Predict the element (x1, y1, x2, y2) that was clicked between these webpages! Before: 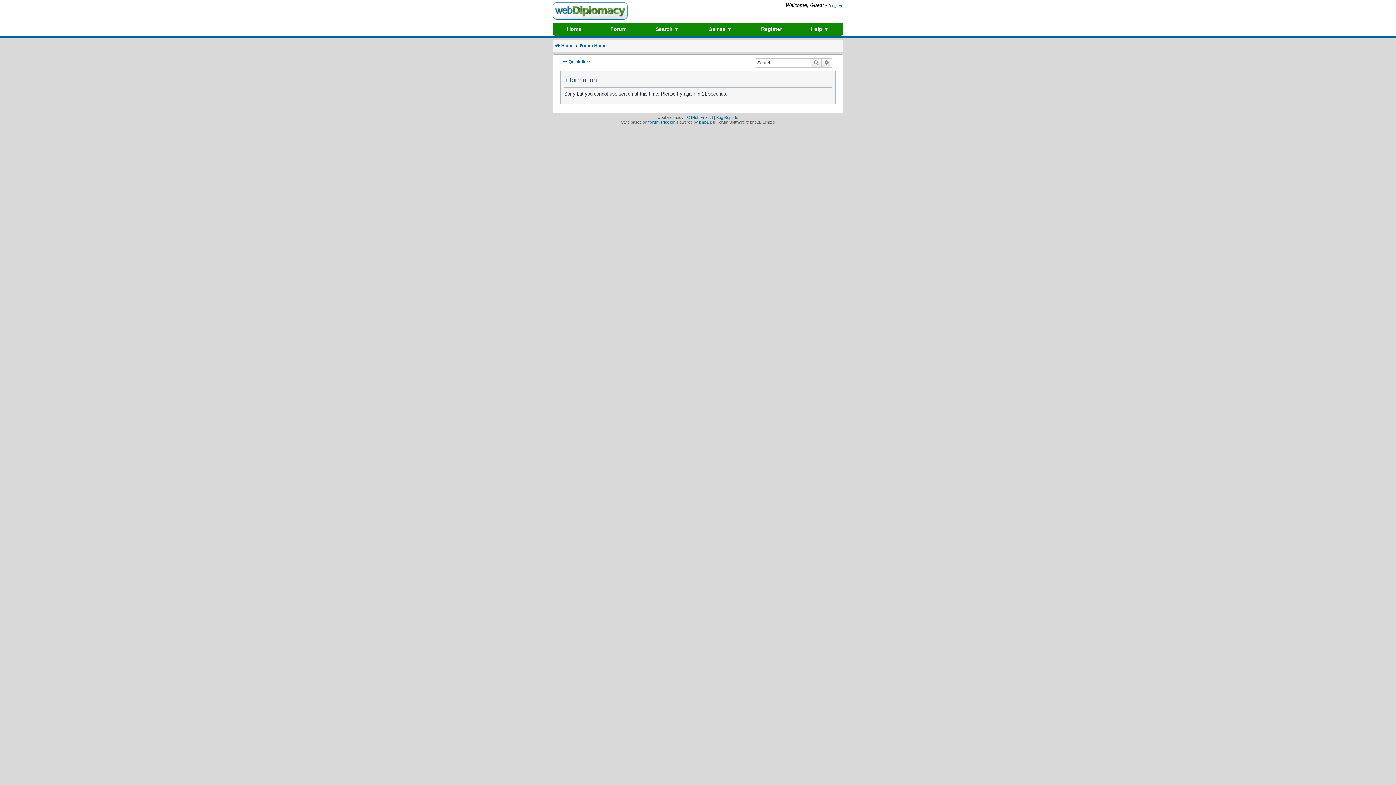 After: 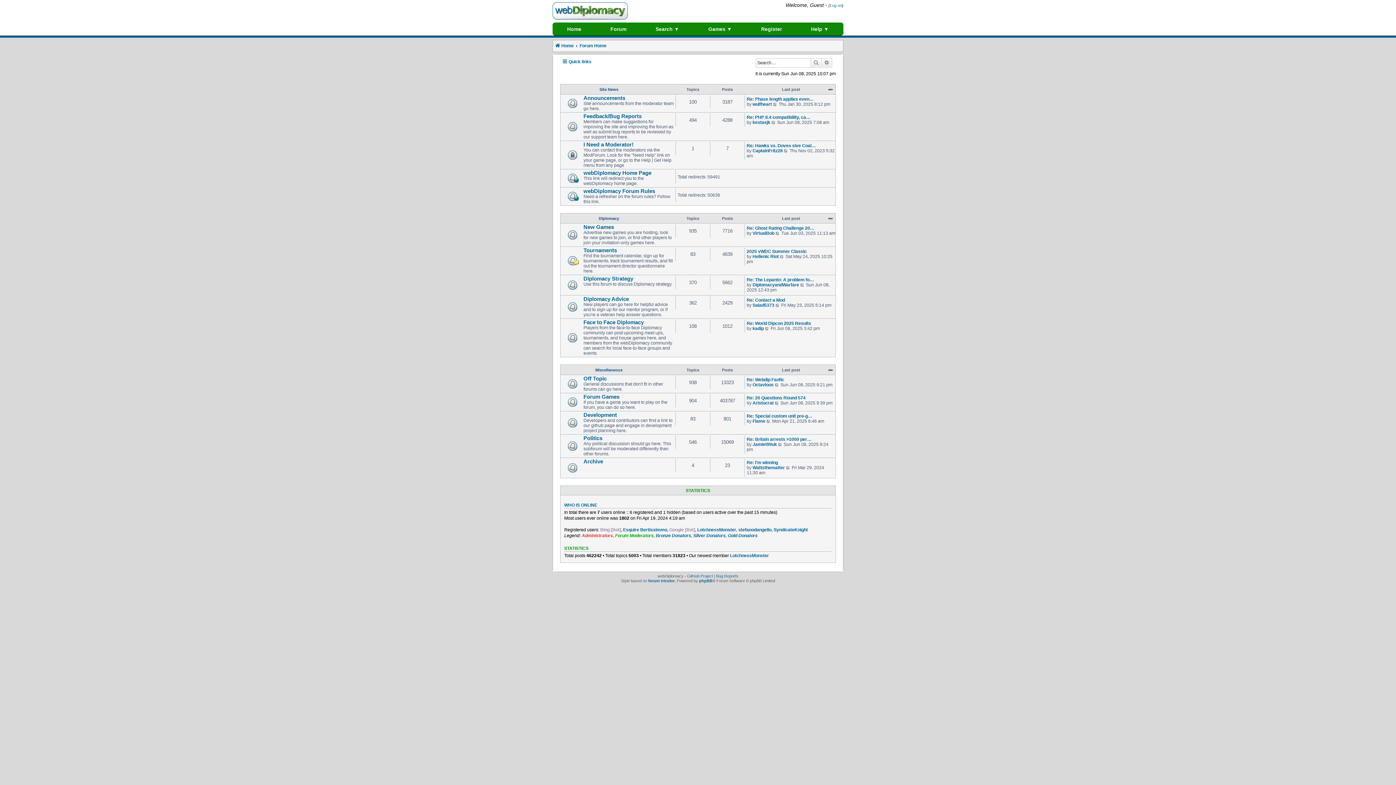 Action: bbox: (579, 41, 606, 50) label: Forum Home